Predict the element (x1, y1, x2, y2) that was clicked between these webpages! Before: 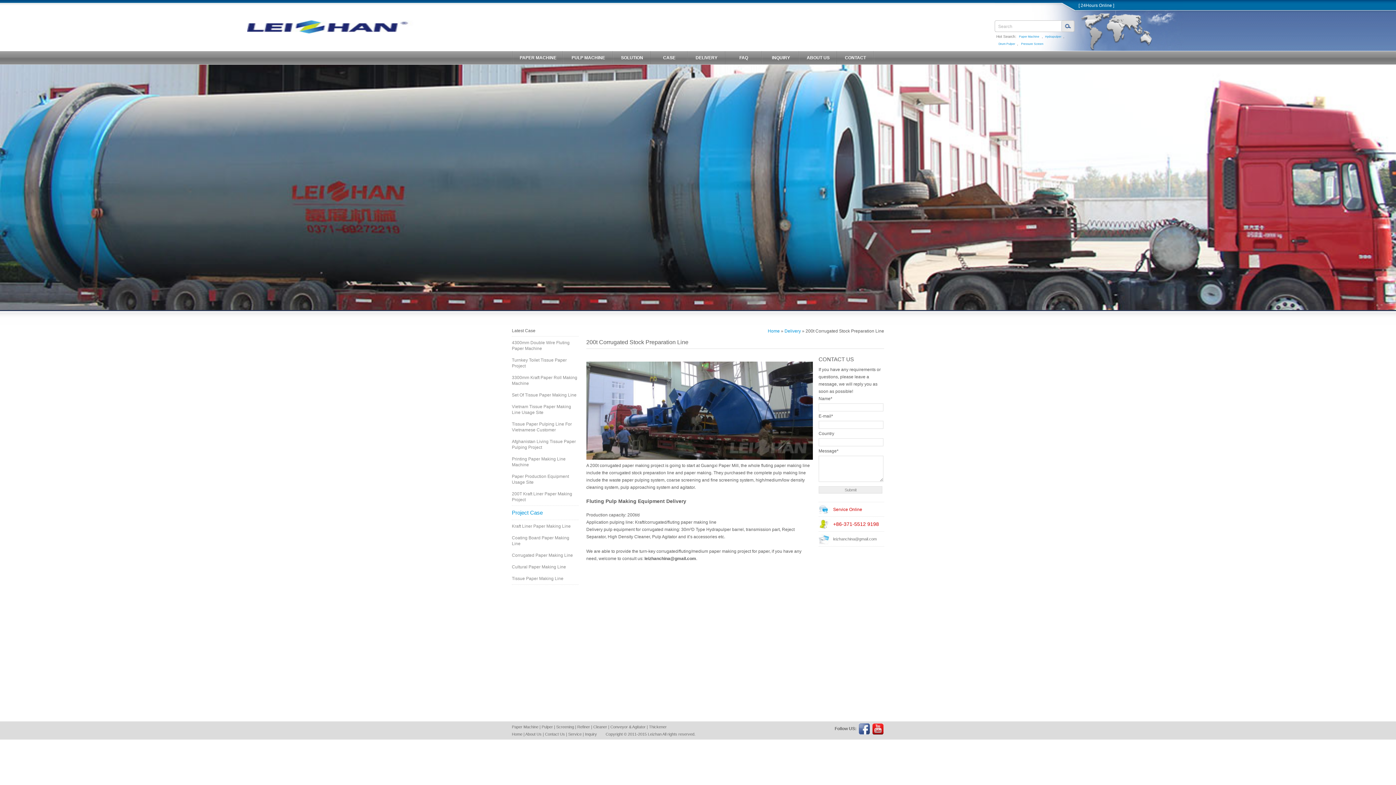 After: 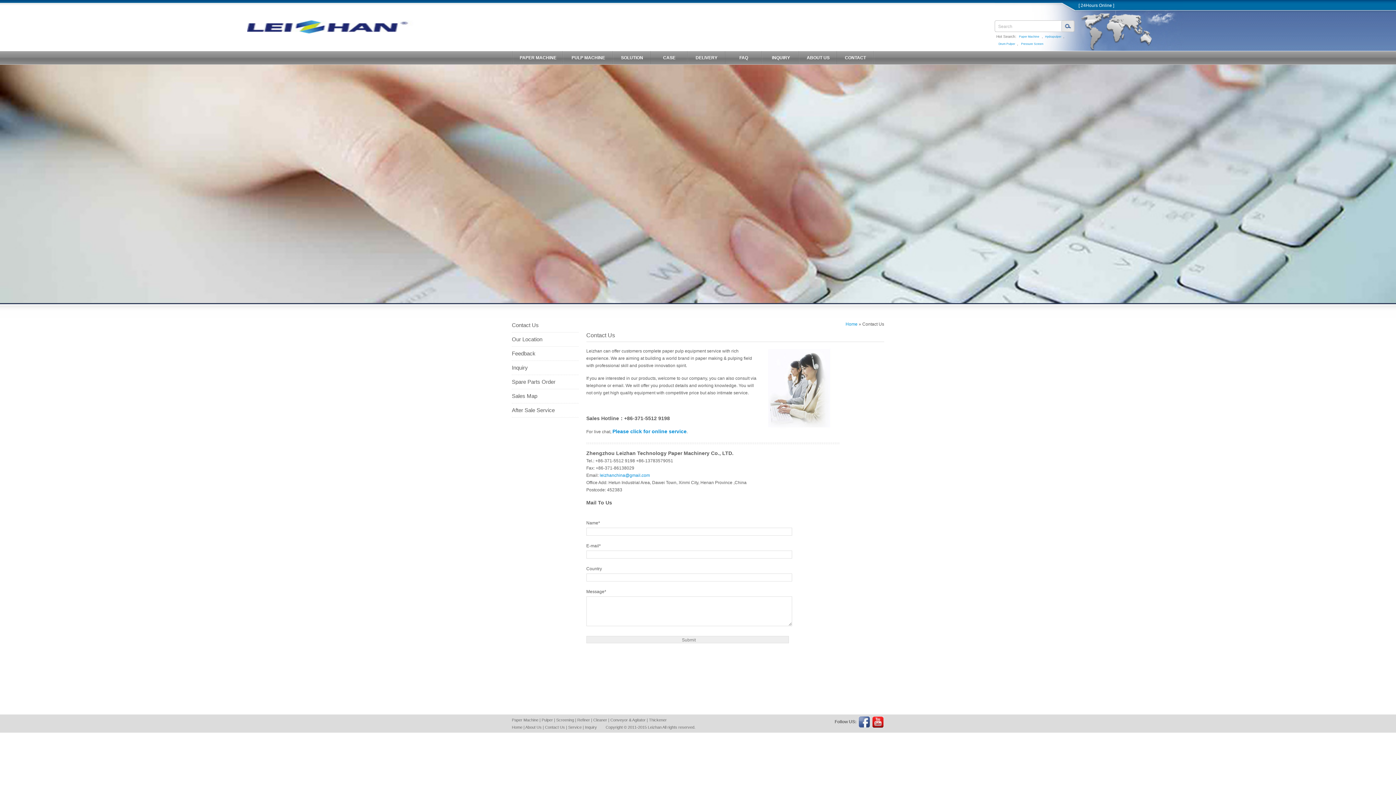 Action: bbox: (837, 50, 874, 64) label: CONTACT